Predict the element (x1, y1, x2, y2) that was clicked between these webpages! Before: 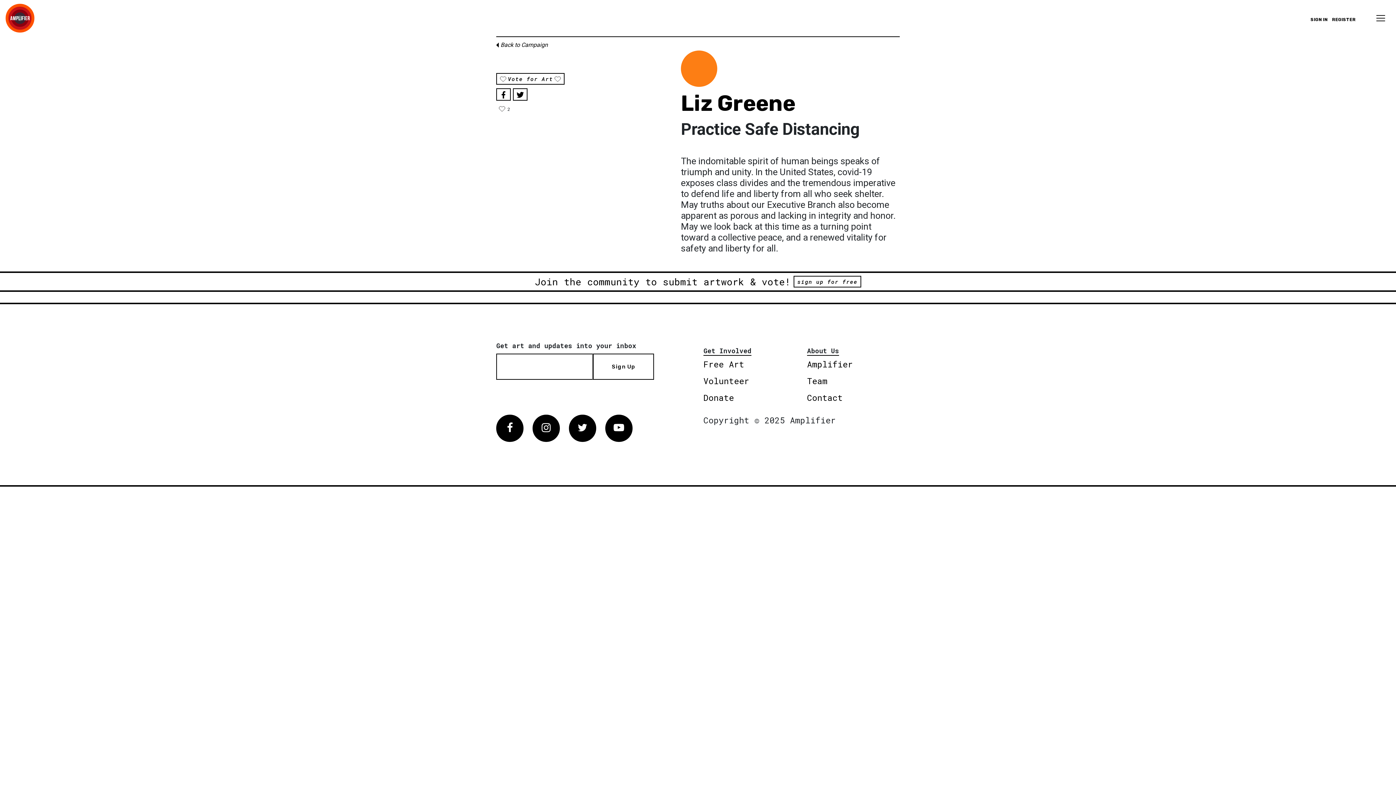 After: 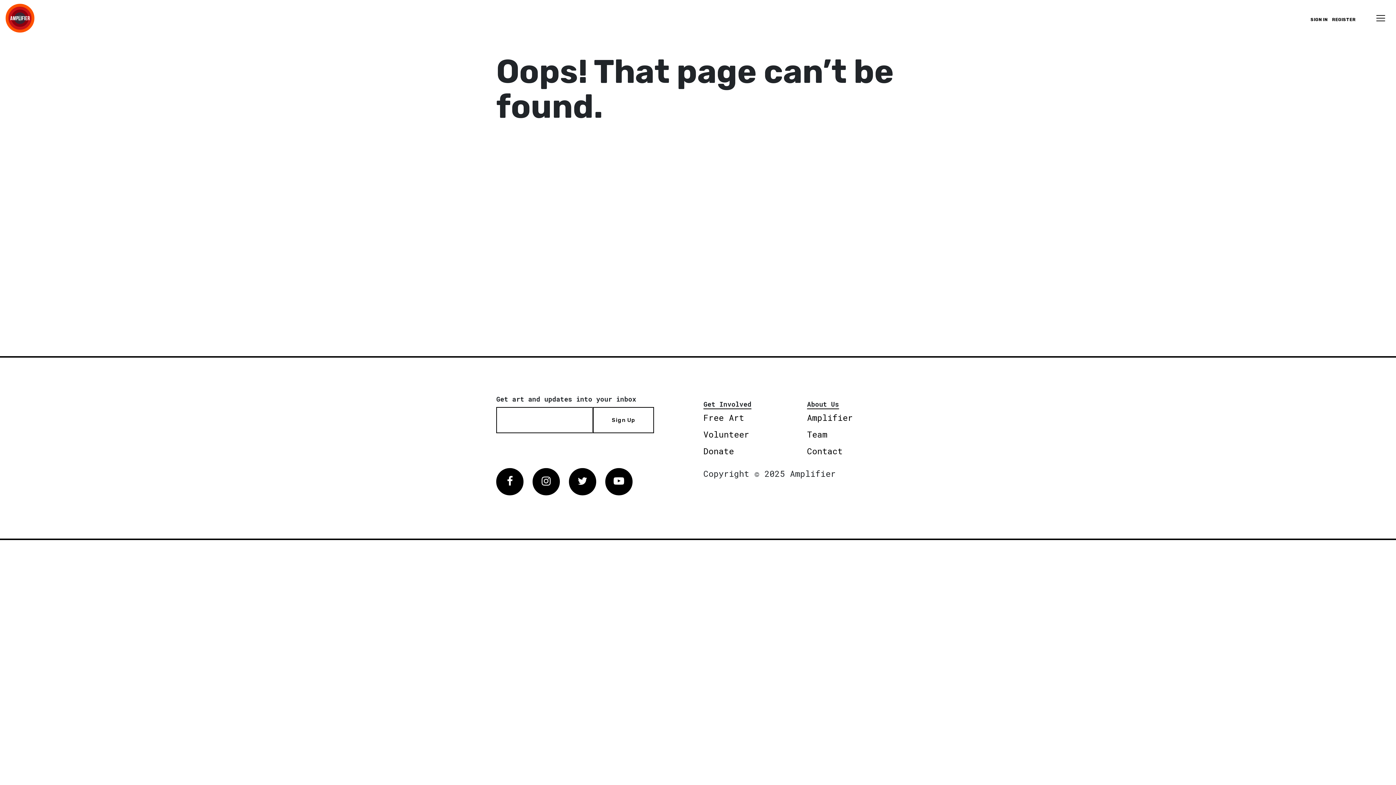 Action: bbox: (681, 90, 795, 116) label: Liz Greene